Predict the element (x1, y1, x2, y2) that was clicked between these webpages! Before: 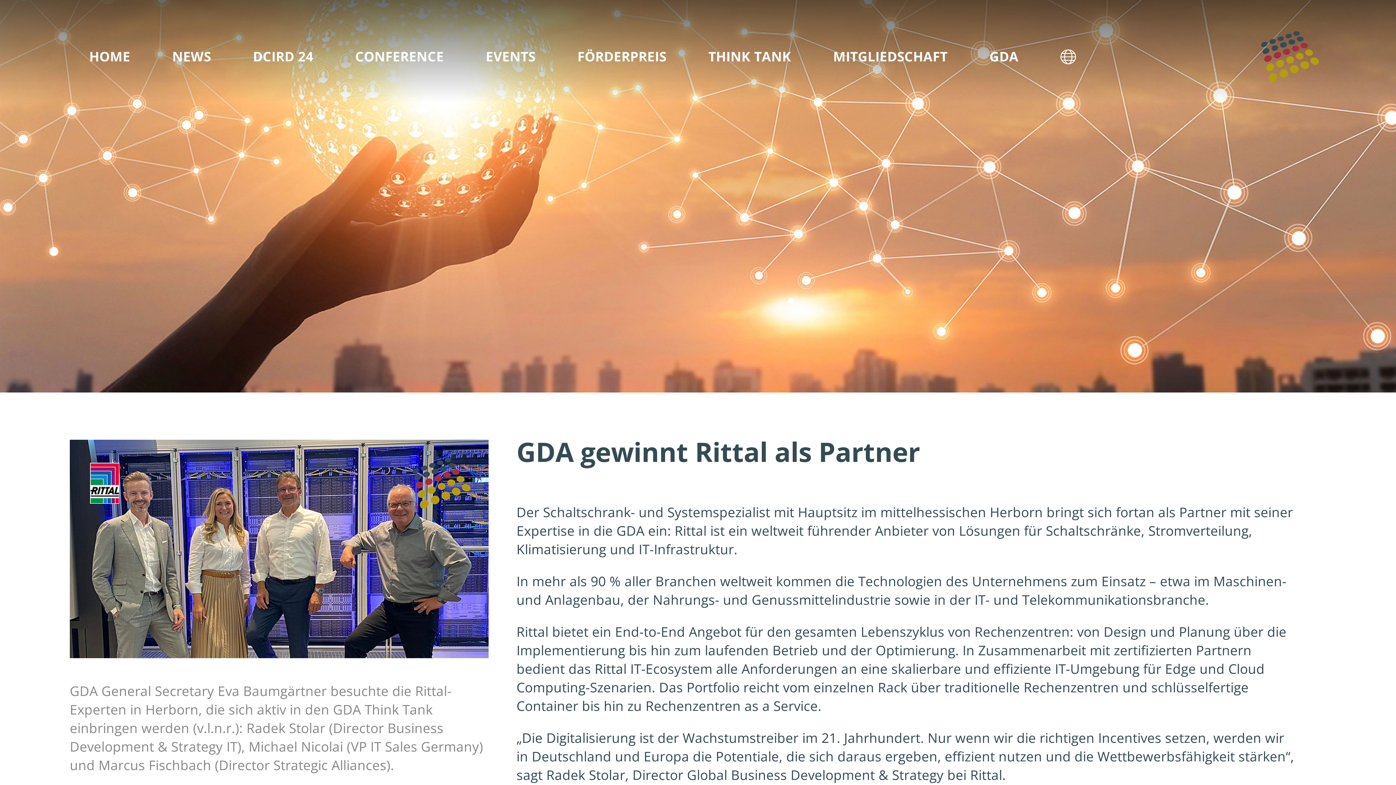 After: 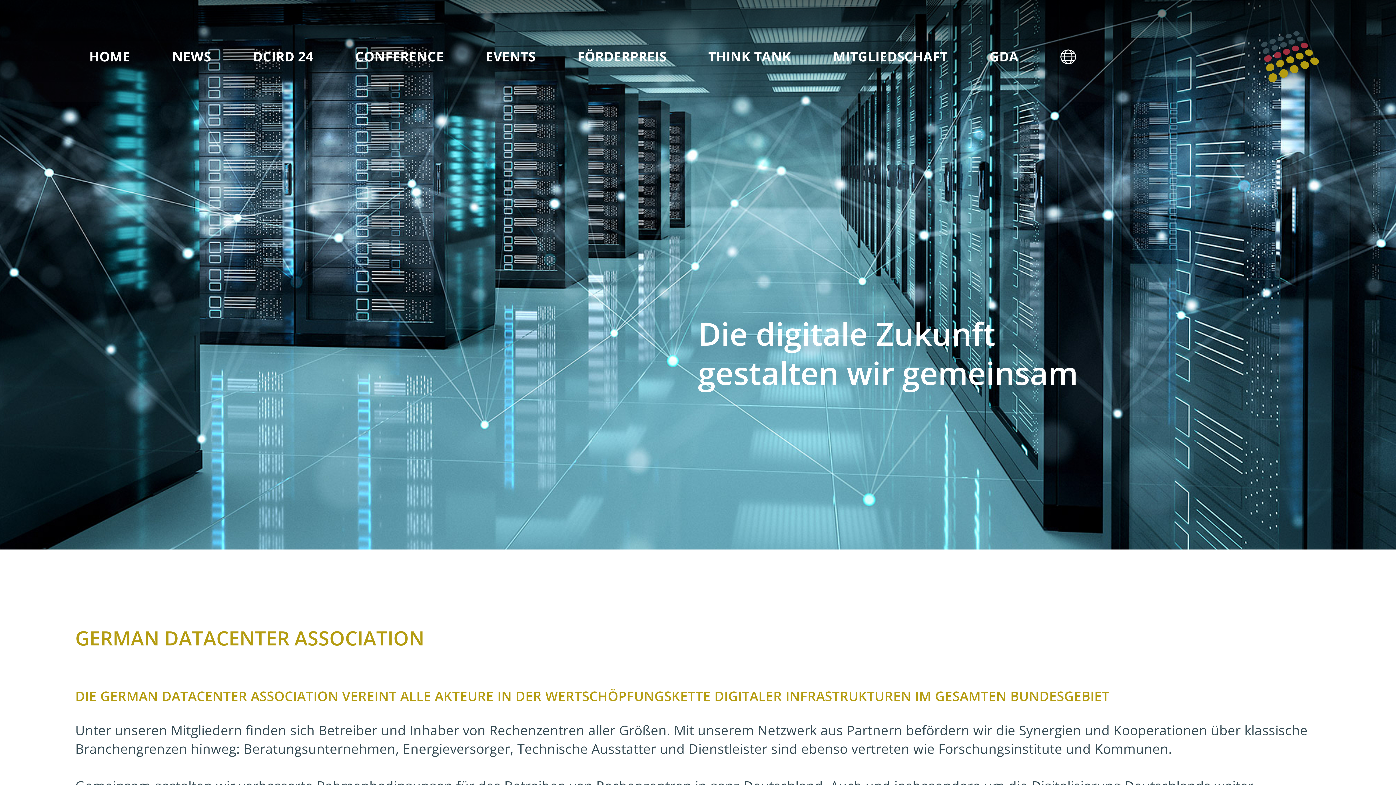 Action: bbox: (975, 47, 1032, 74) label: GDA